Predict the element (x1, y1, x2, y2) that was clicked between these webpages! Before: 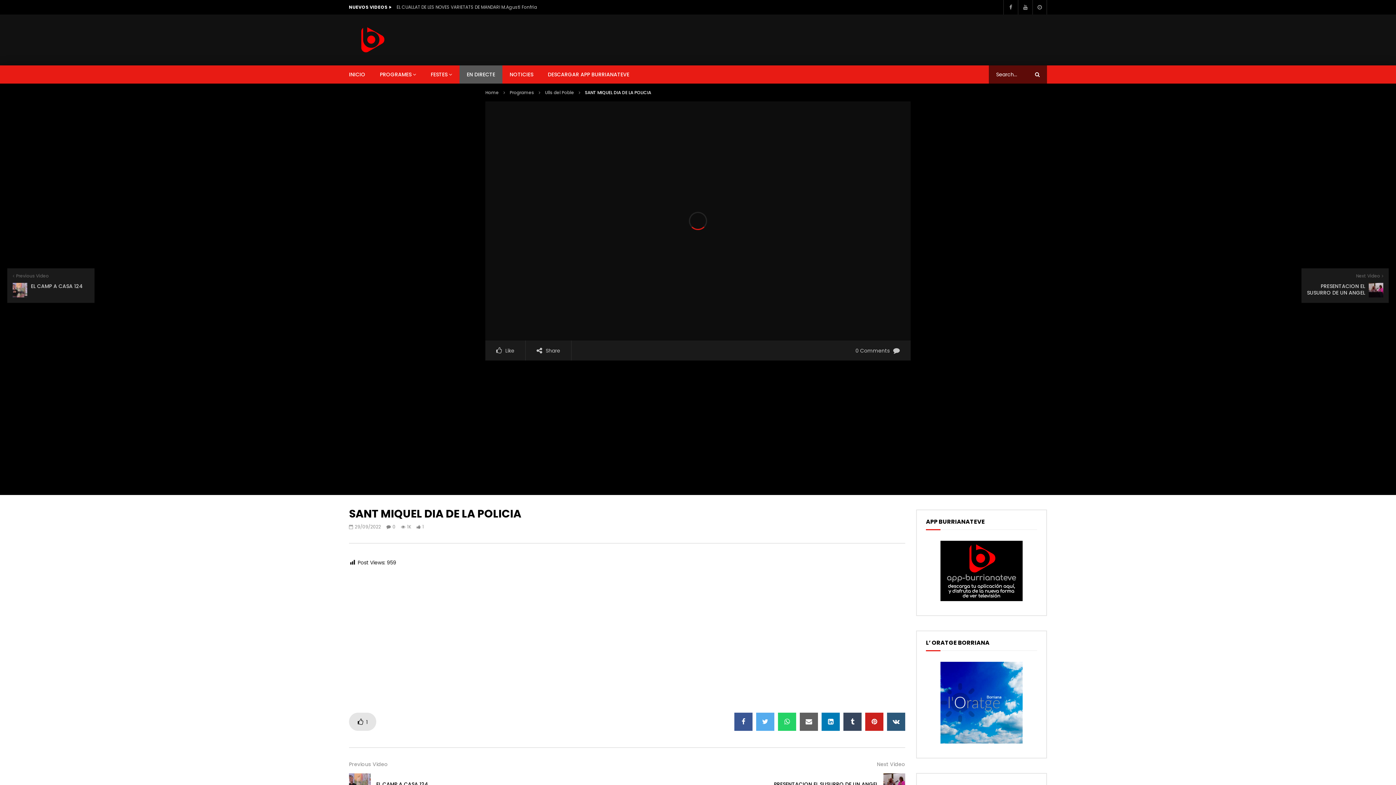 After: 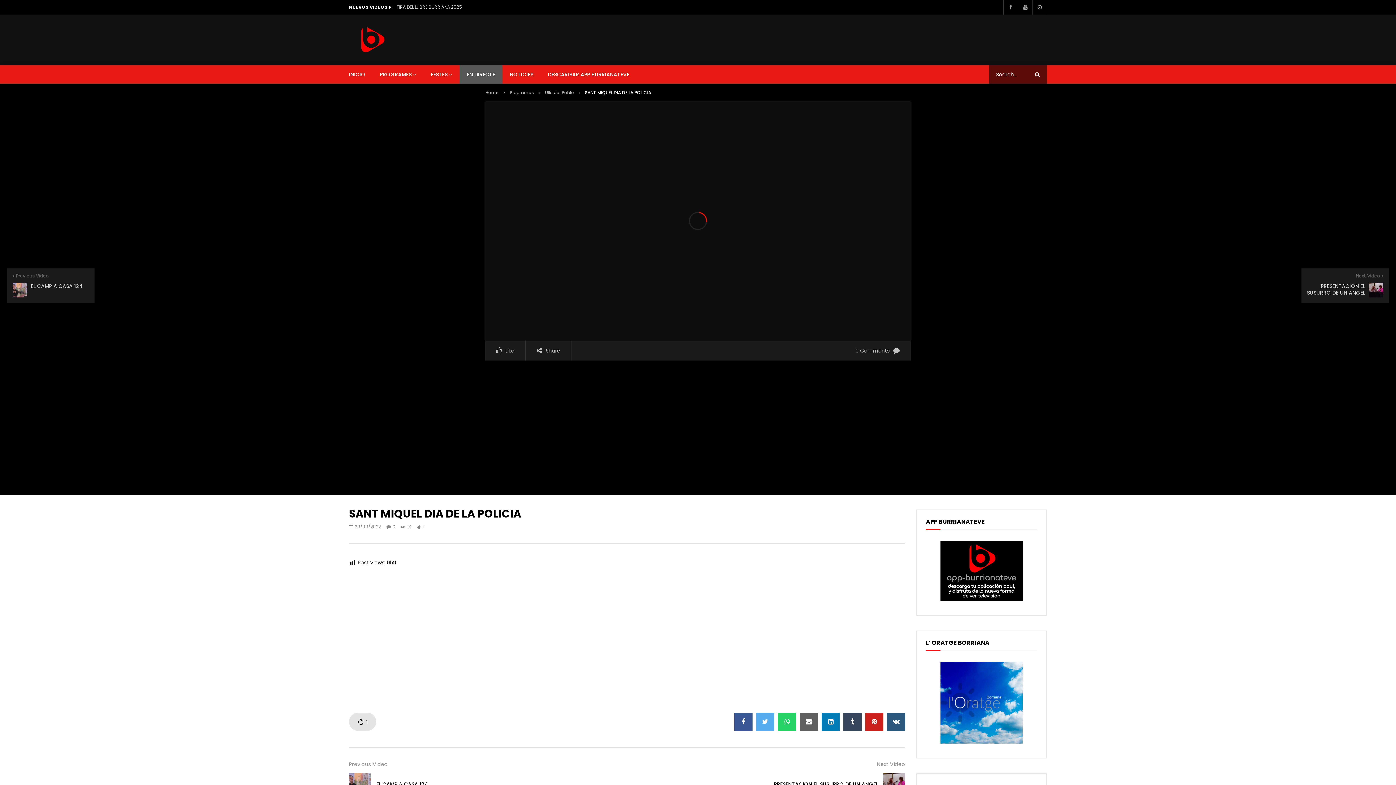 Action: bbox: (940, 541, 1022, 601)